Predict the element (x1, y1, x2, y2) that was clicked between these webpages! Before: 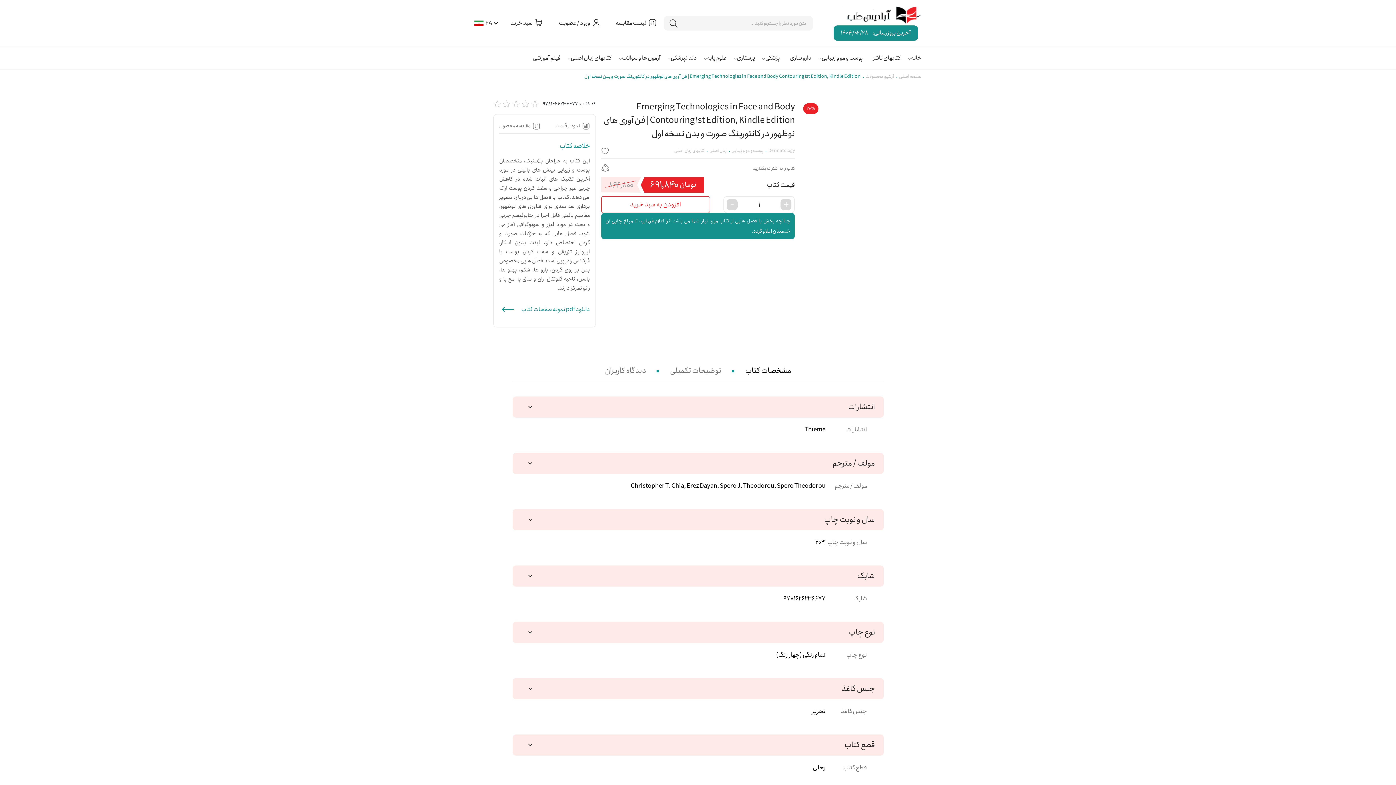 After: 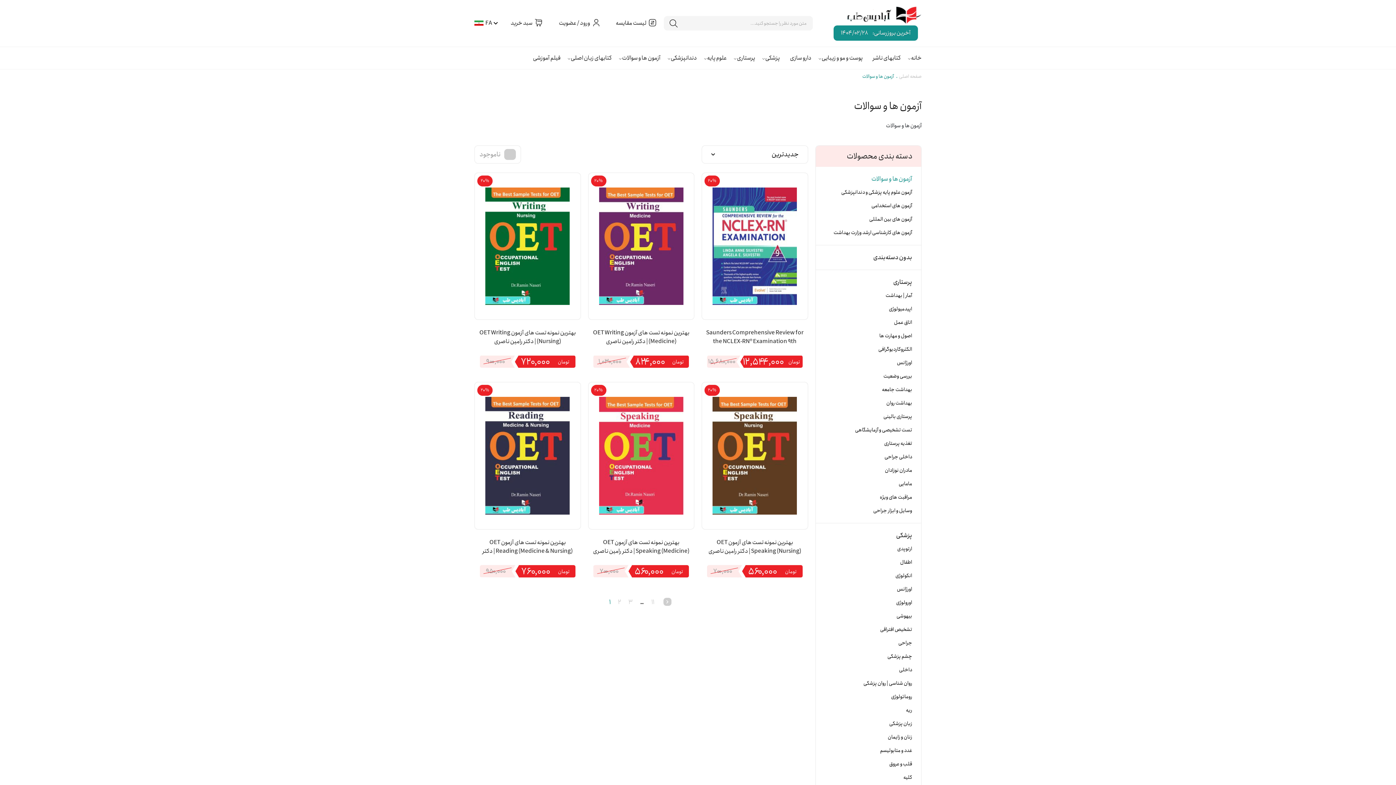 Action: label: آزمون ها و سوالات bbox: (618, 46, 664, 69)